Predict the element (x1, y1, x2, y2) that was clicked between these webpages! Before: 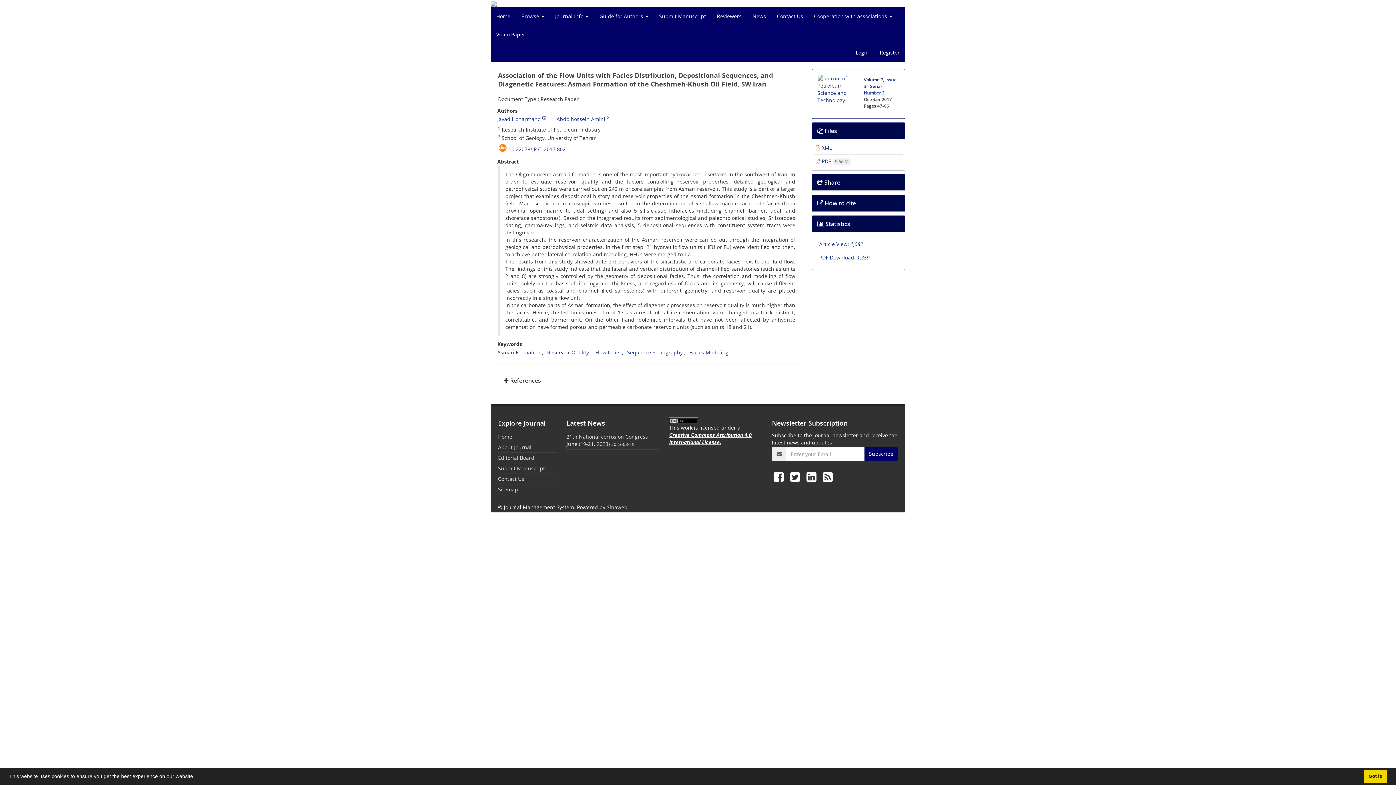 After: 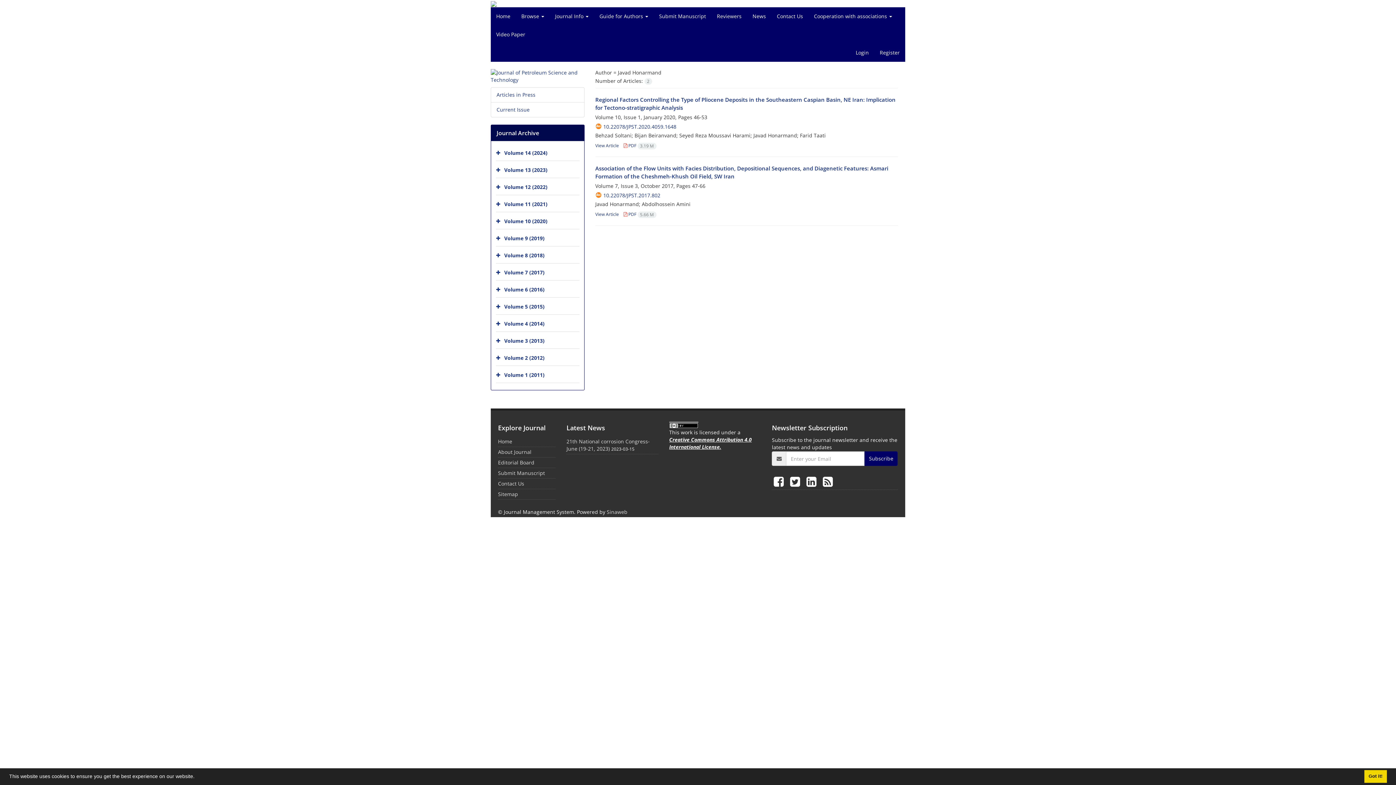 Action: label: Javad Honarmand bbox: (497, 115, 541, 122)